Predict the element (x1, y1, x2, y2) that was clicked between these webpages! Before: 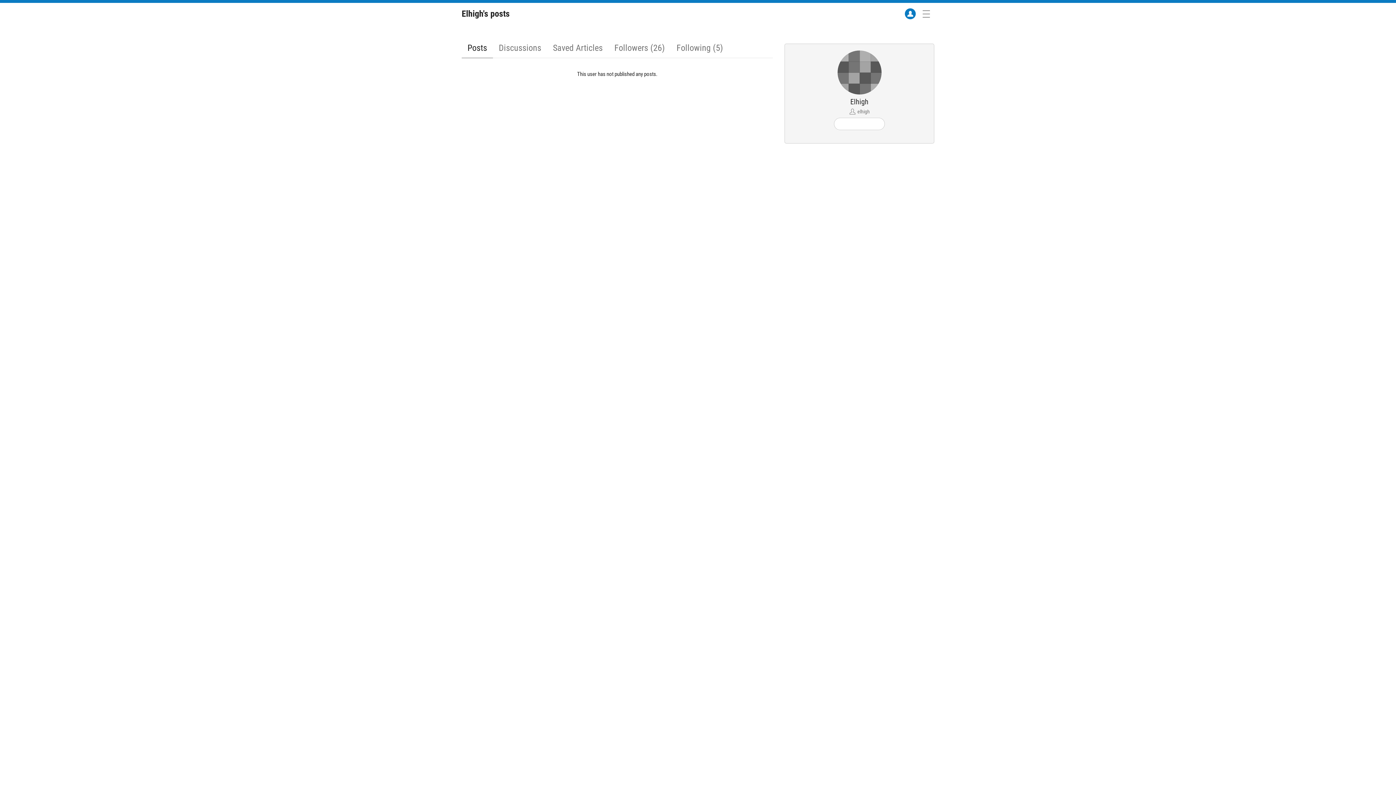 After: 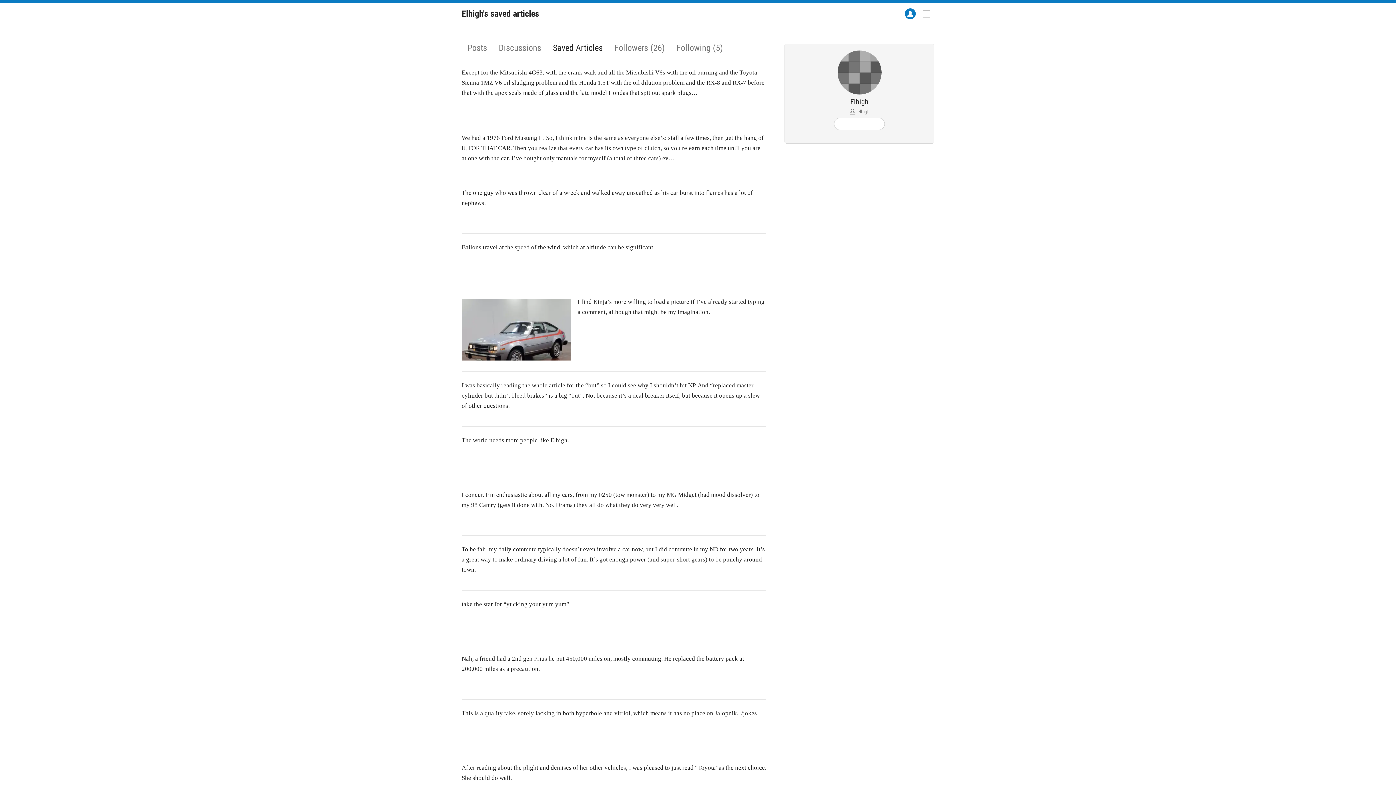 Action: label: Saved Articles bbox: (547, 37, 608, 58)